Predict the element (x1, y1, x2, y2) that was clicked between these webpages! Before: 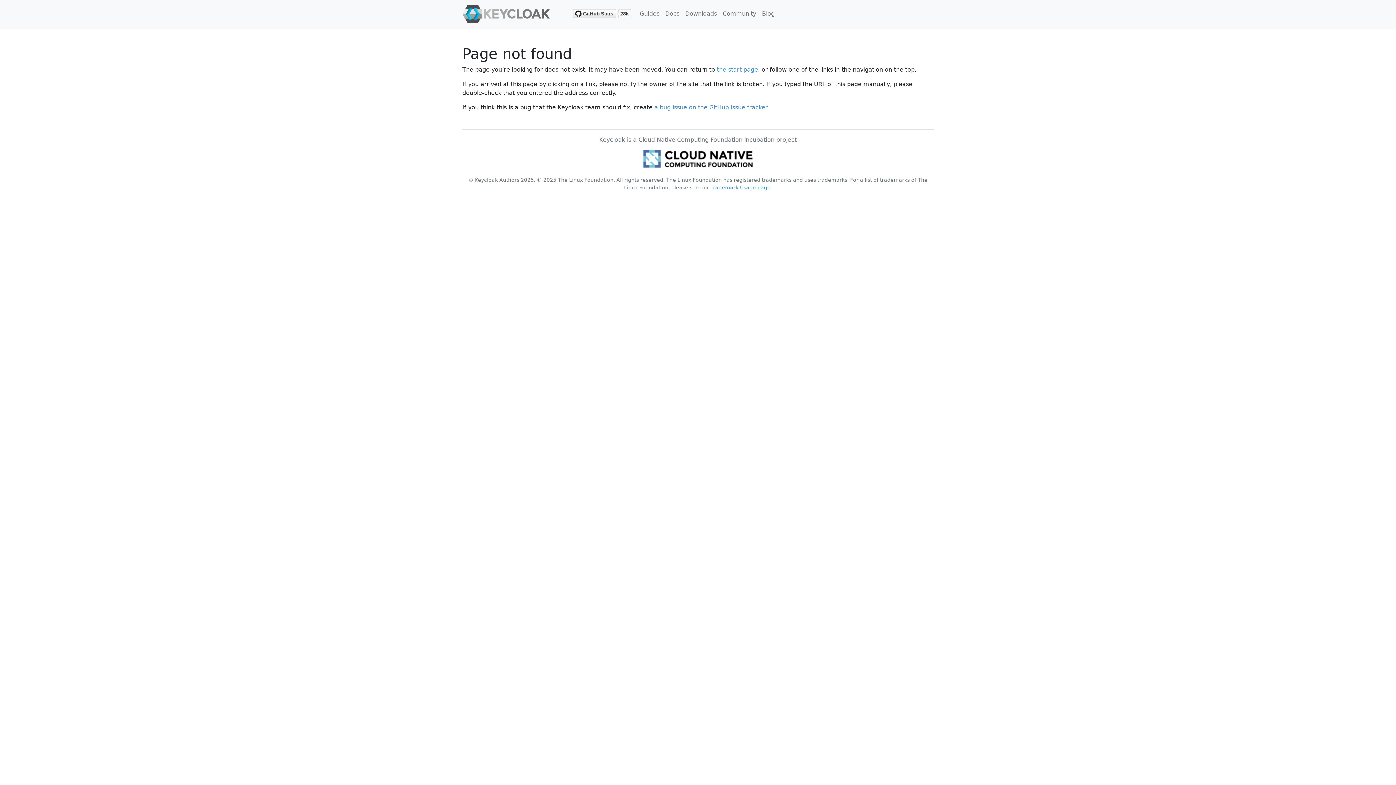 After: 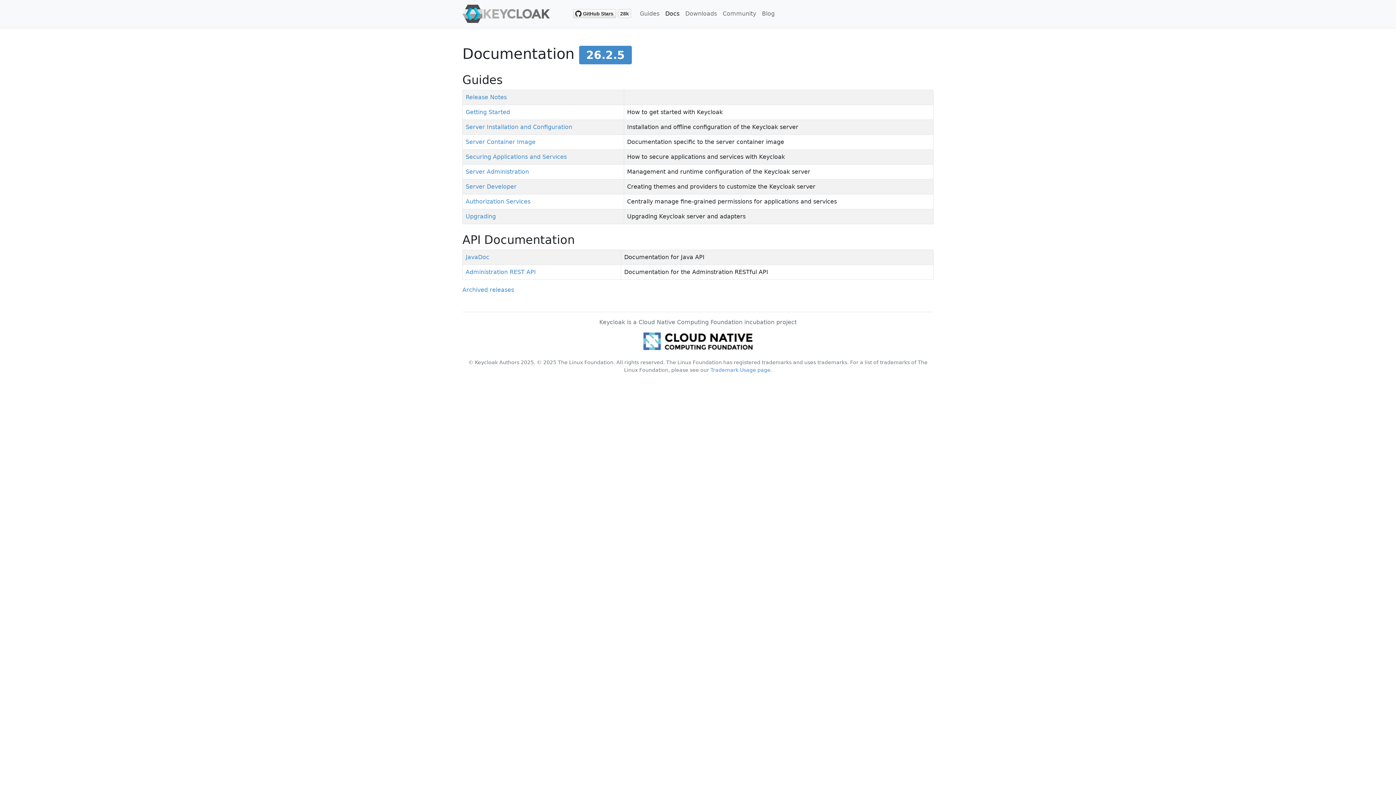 Action: bbox: (662, 6, 682, 21) label: Docs